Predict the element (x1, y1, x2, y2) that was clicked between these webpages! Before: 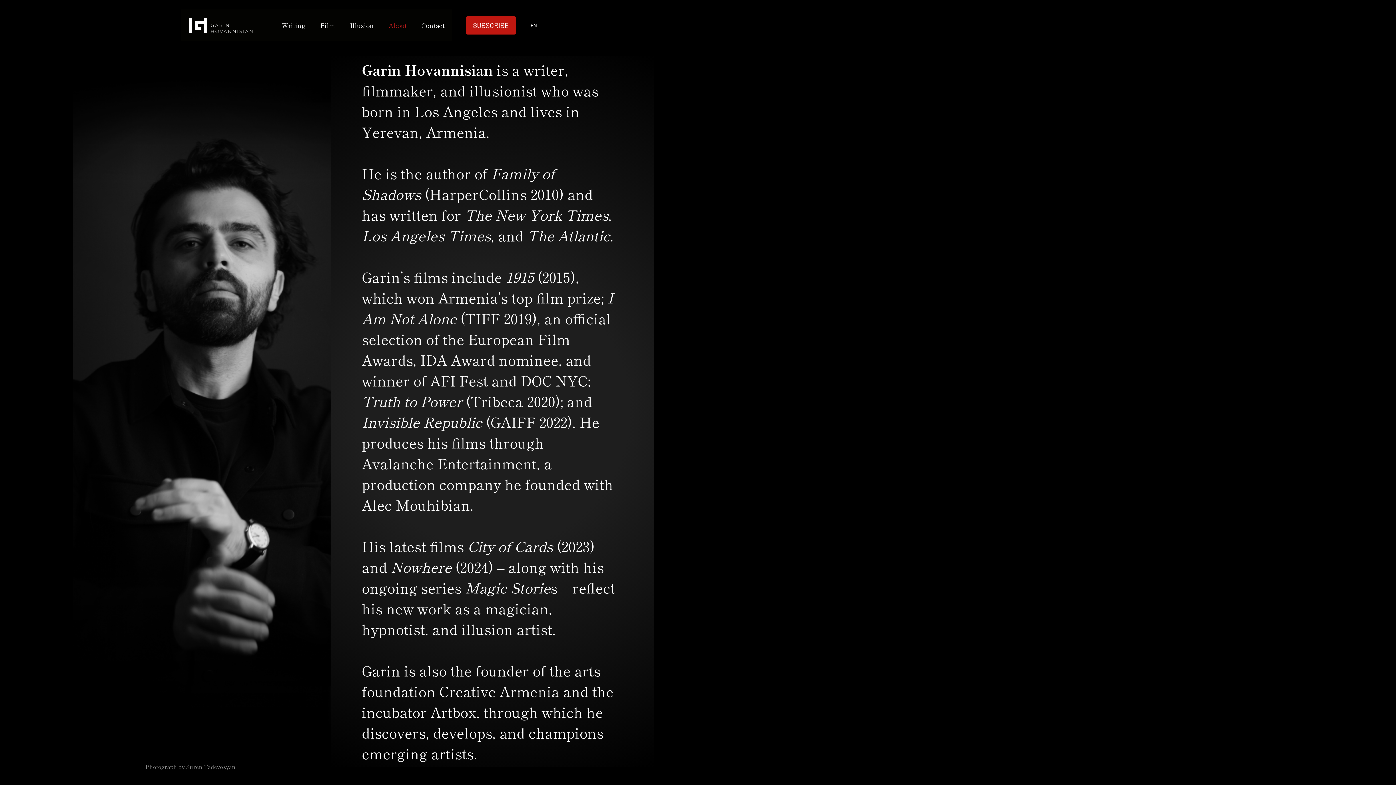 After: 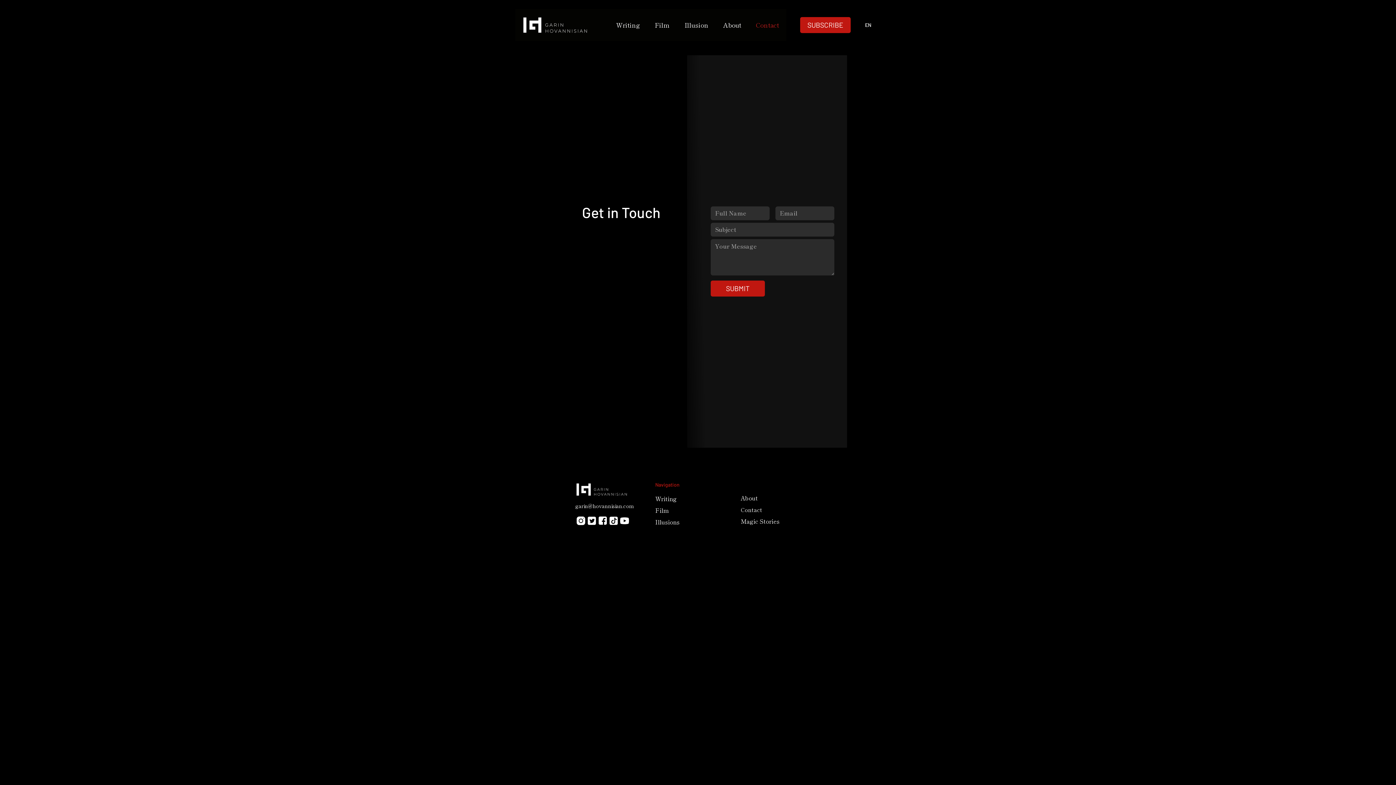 Action: bbox: (414, 13, 452, 37) label: Contact